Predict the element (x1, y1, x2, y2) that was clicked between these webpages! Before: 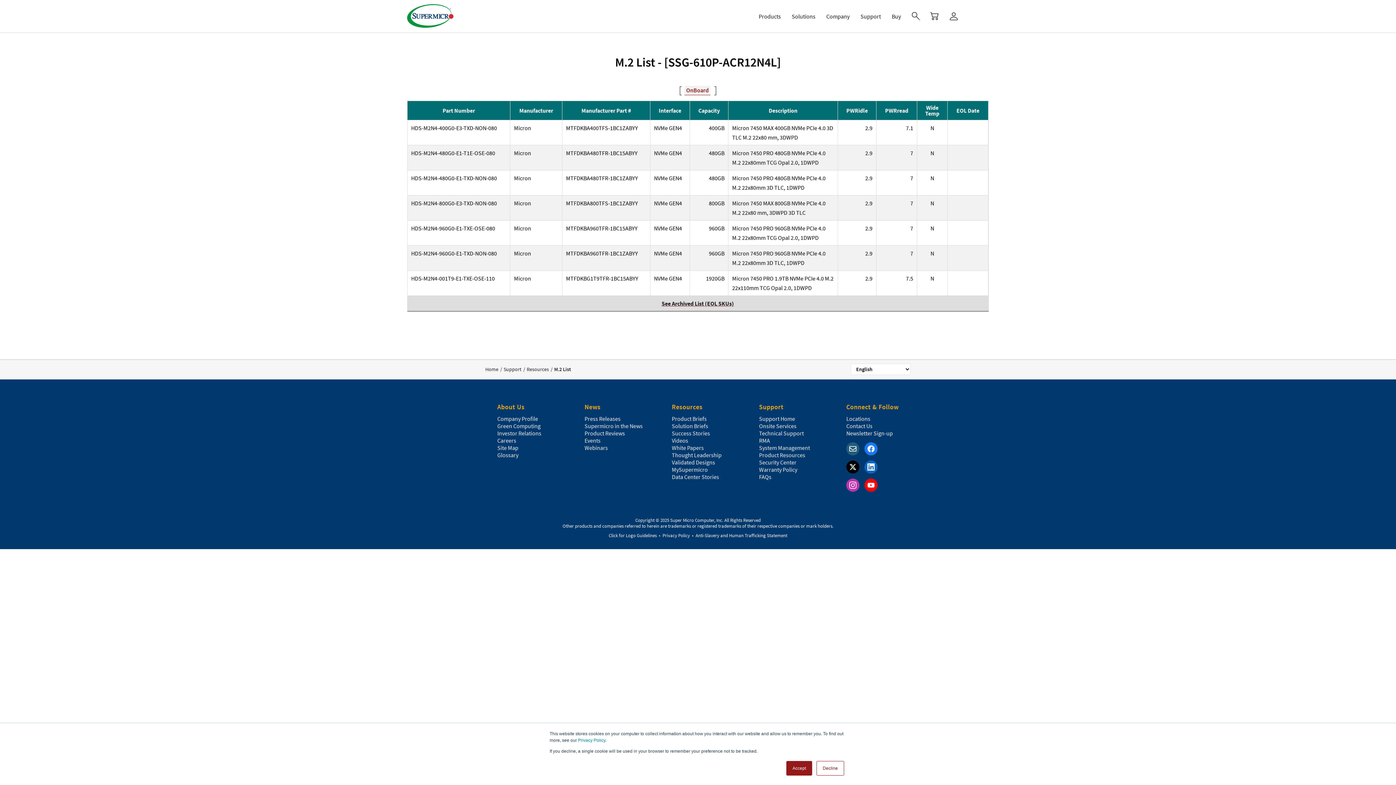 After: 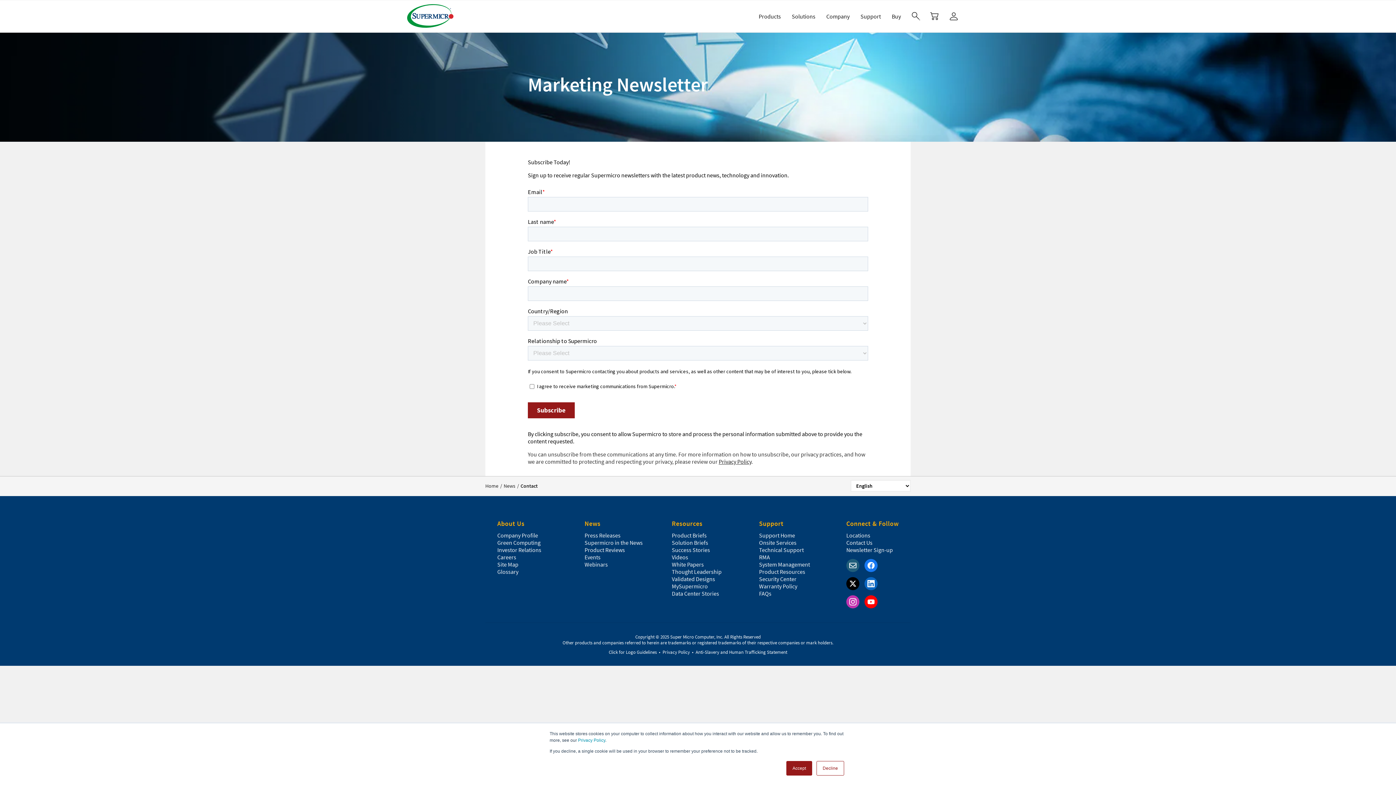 Action: bbox: (846, 429, 893, 437) label: Newsletter Sign-up